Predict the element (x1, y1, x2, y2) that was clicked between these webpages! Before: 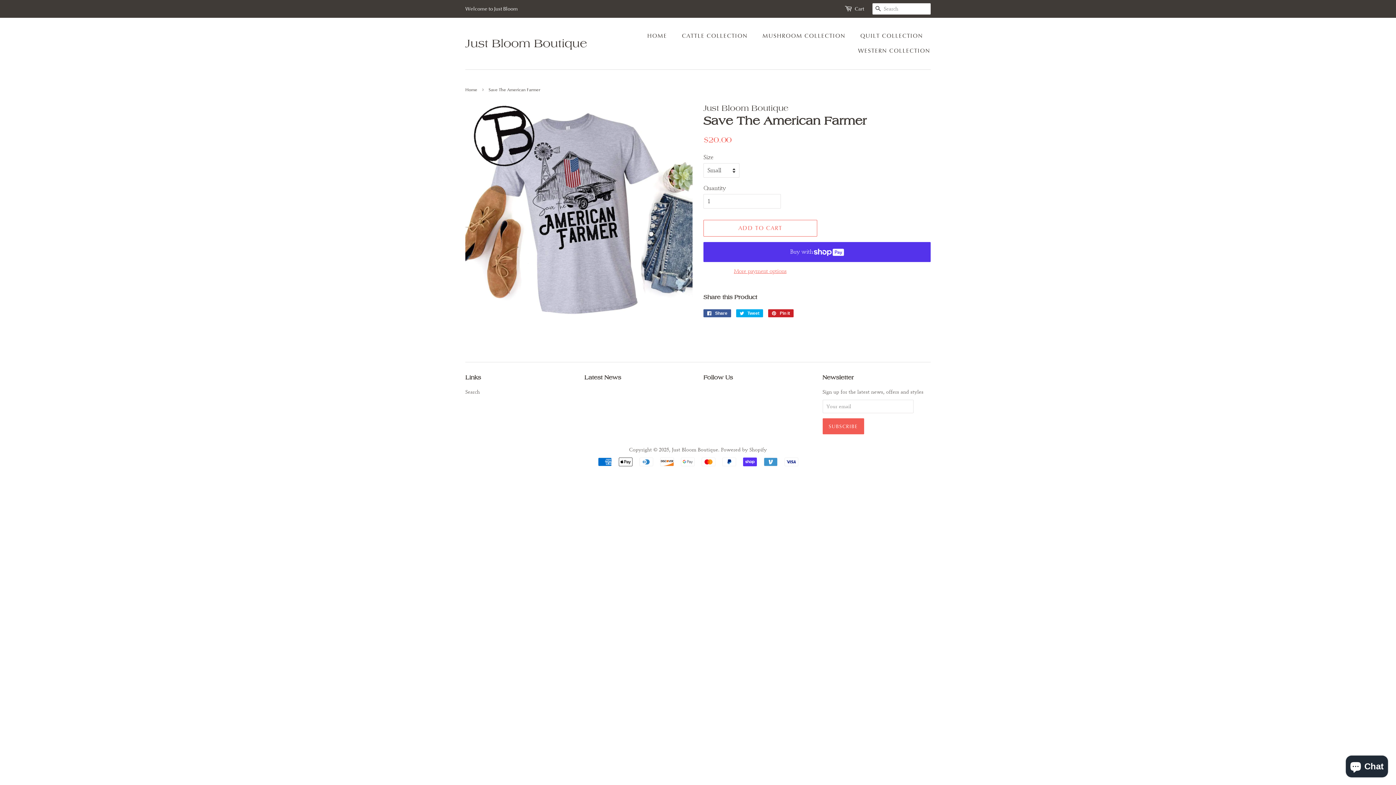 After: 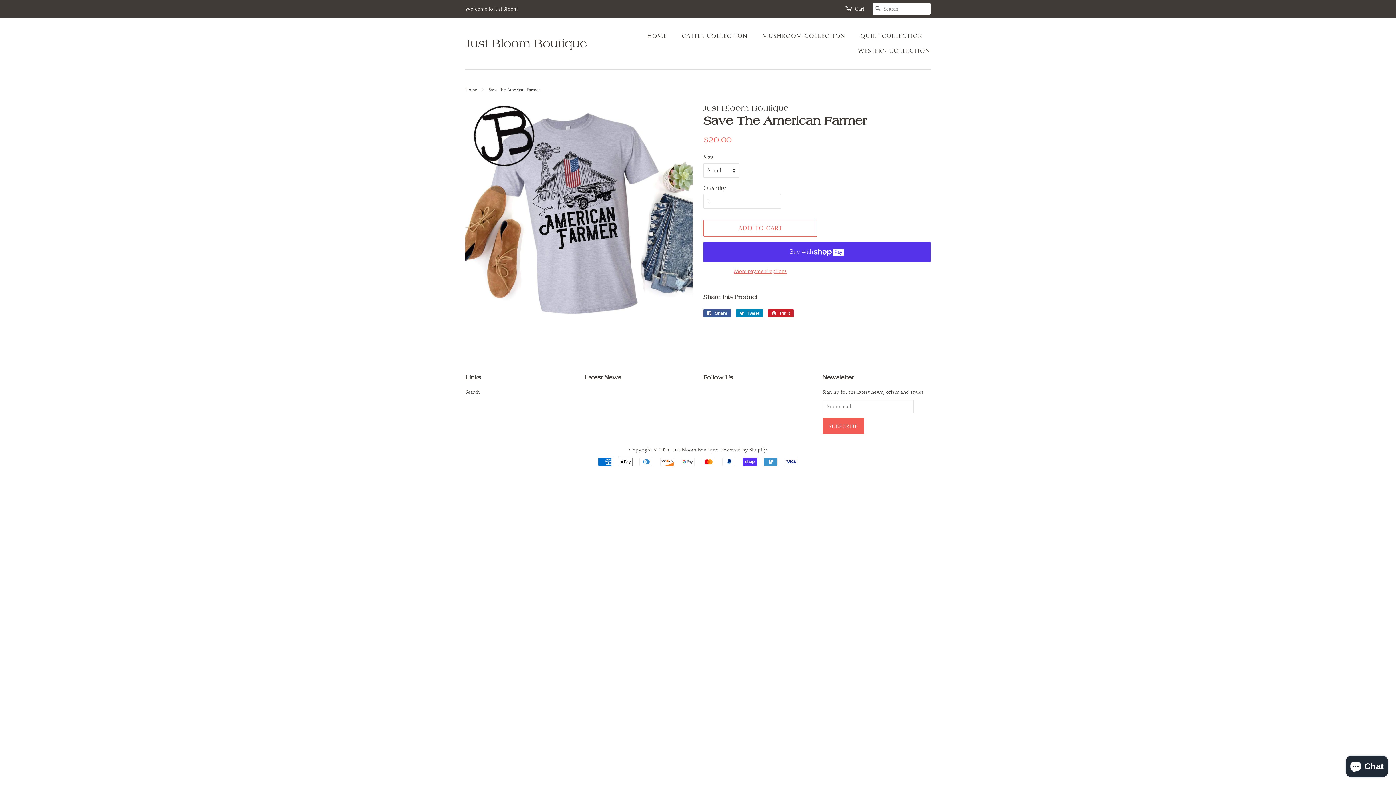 Action: bbox: (736, 309, 763, 317) label:  Tweet
Tweet on Twitter